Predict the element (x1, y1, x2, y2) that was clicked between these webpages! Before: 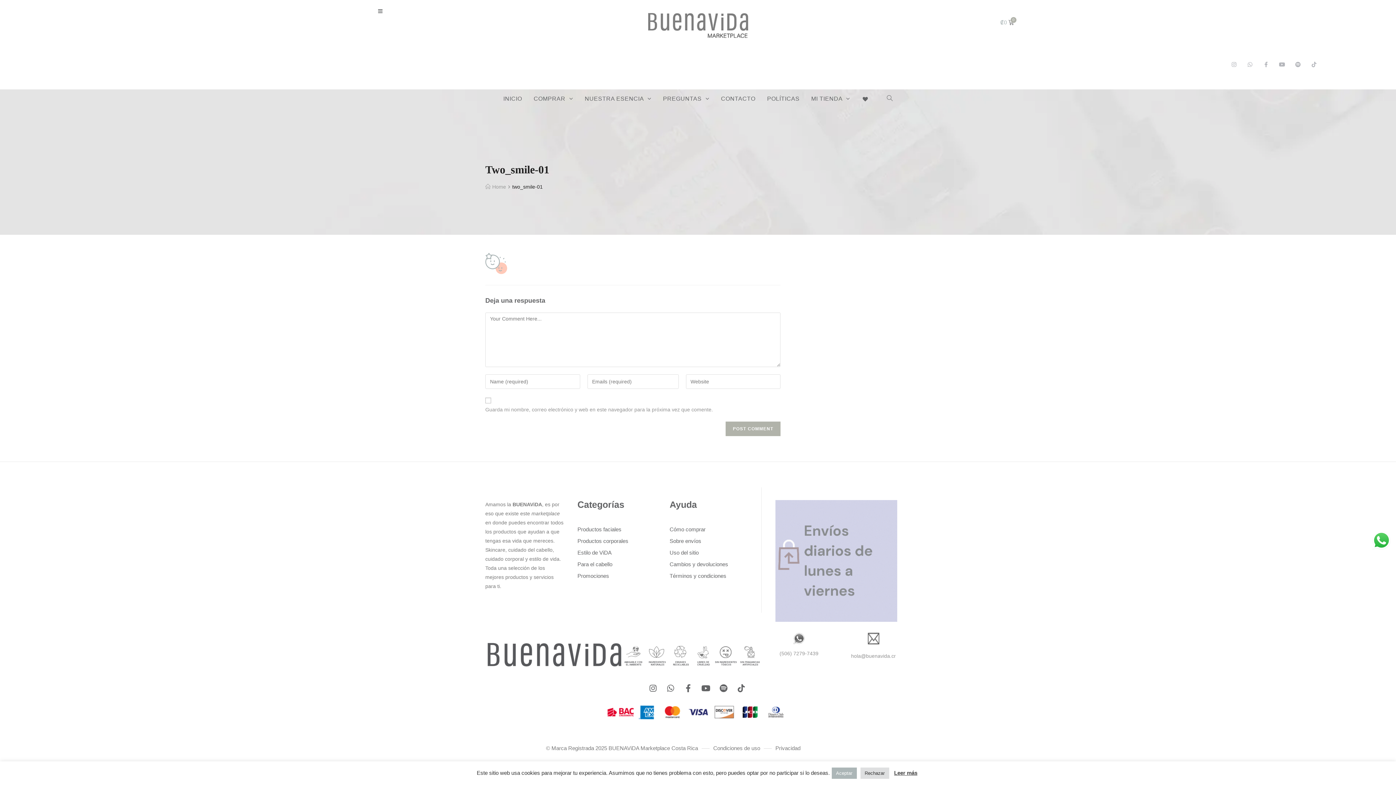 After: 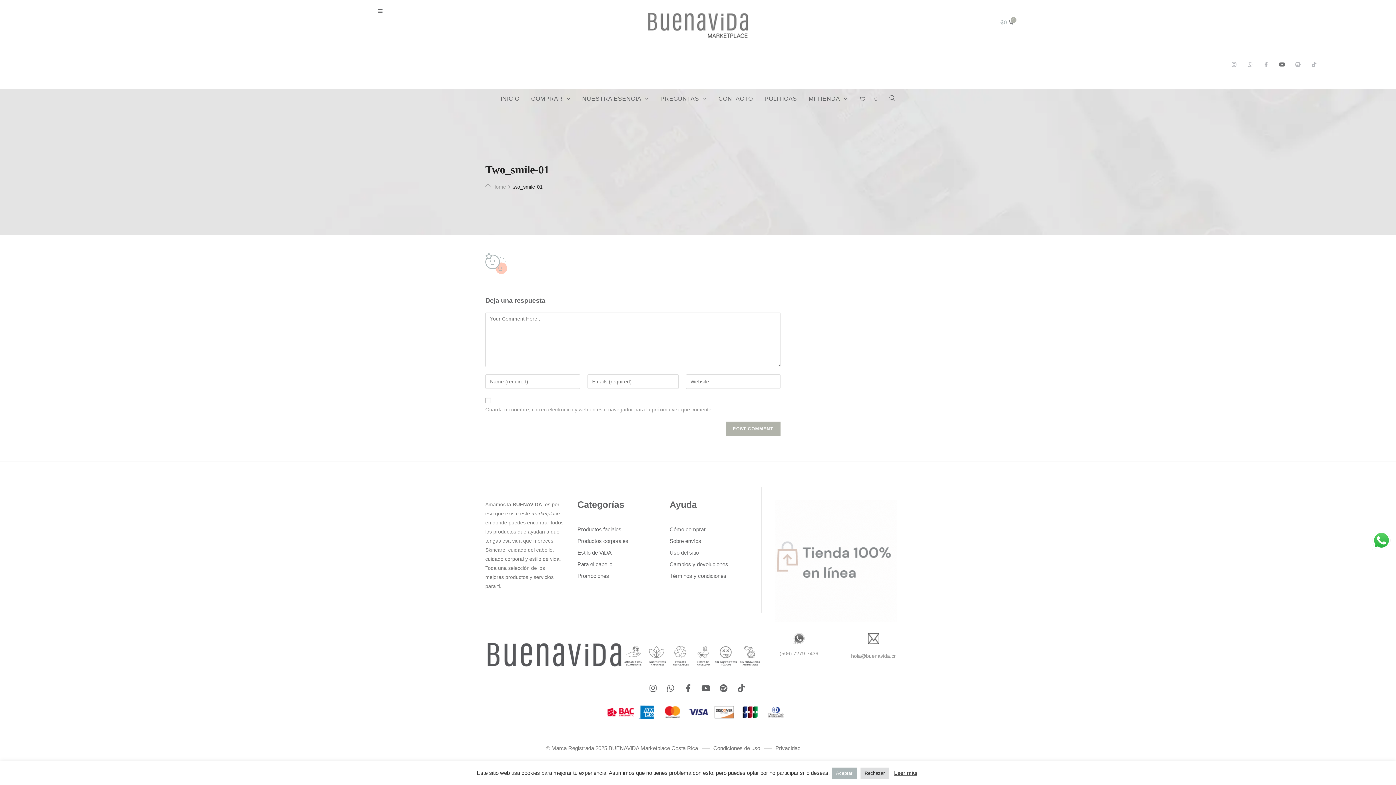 Action: label: Youtube bbox: (1279, 61, 1285, 67)